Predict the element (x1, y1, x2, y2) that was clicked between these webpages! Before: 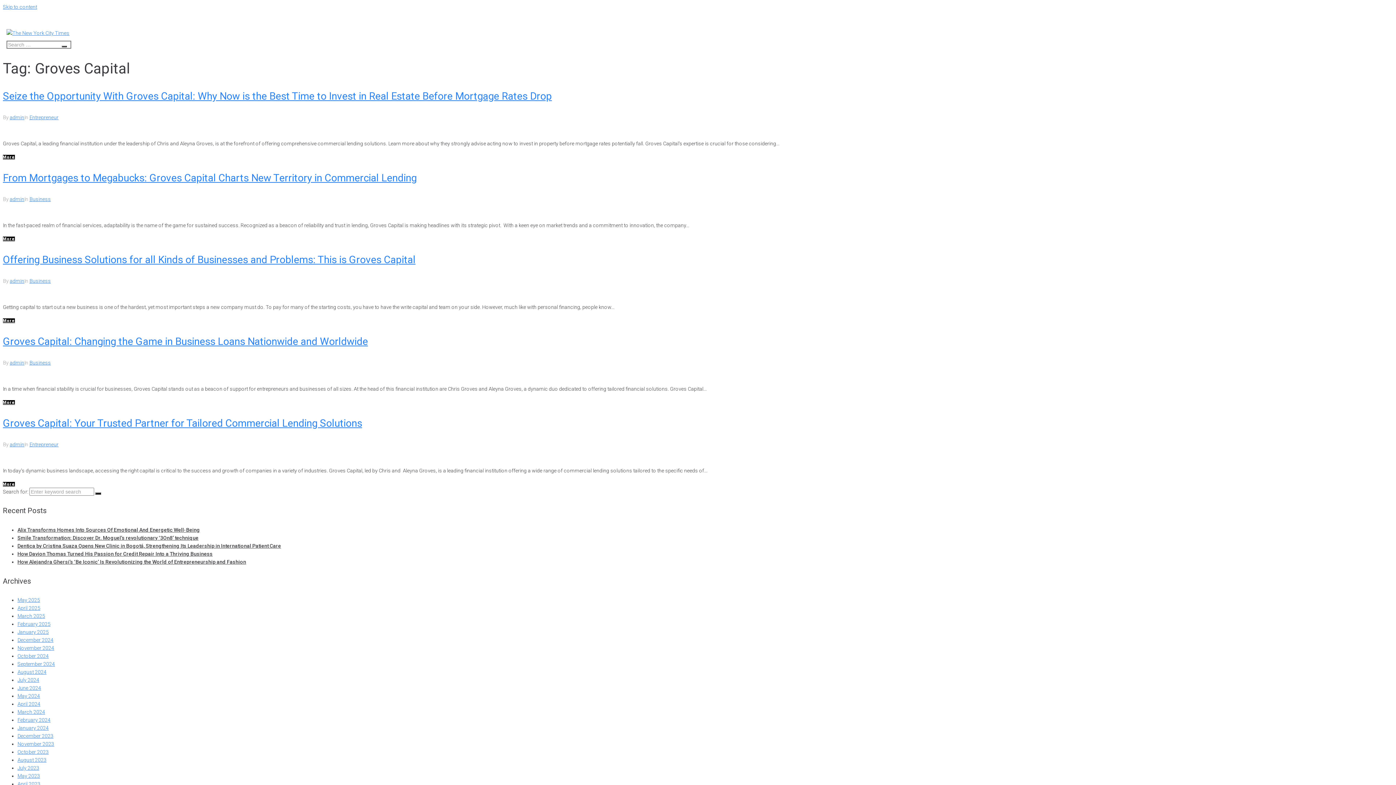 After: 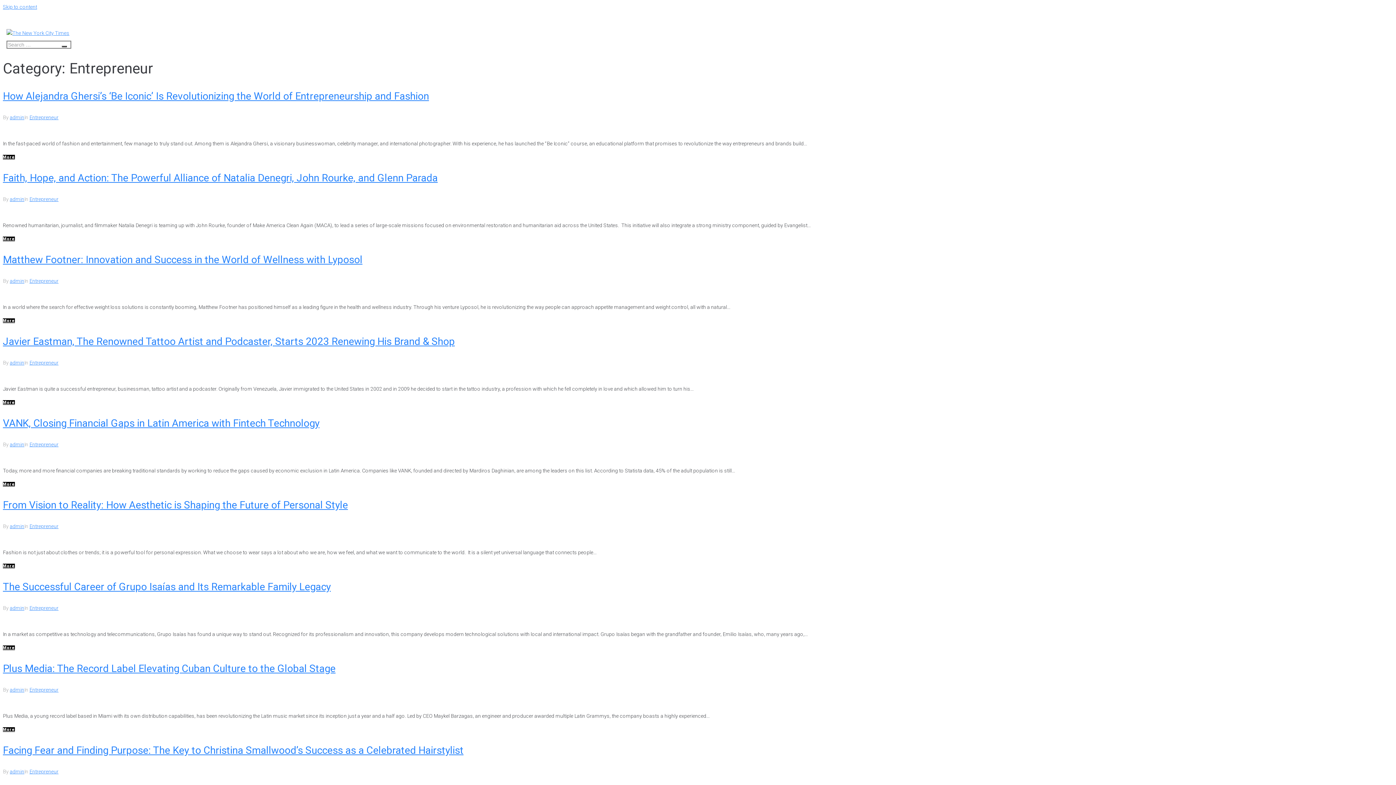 Action: label: Entrepreneur bbox: (29, 441, 58, 447)